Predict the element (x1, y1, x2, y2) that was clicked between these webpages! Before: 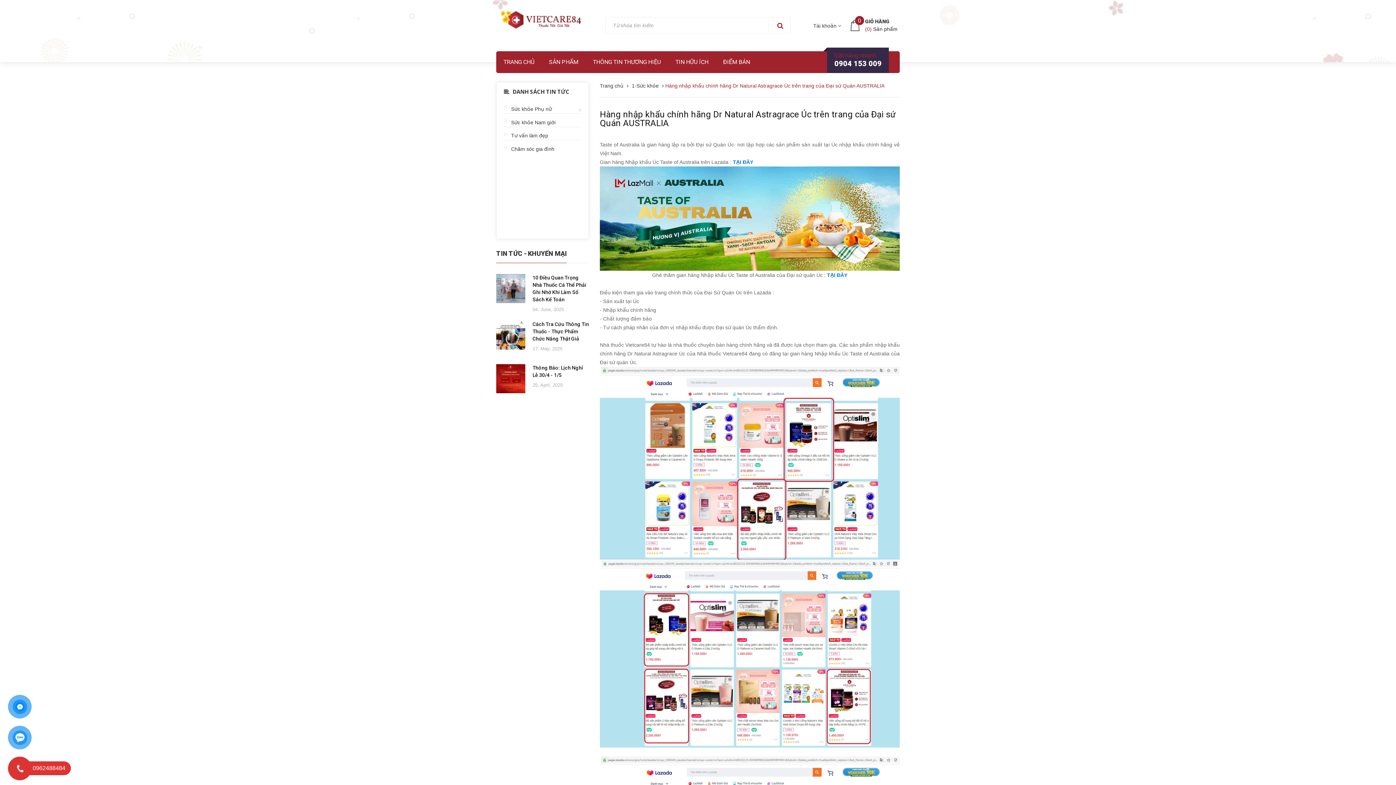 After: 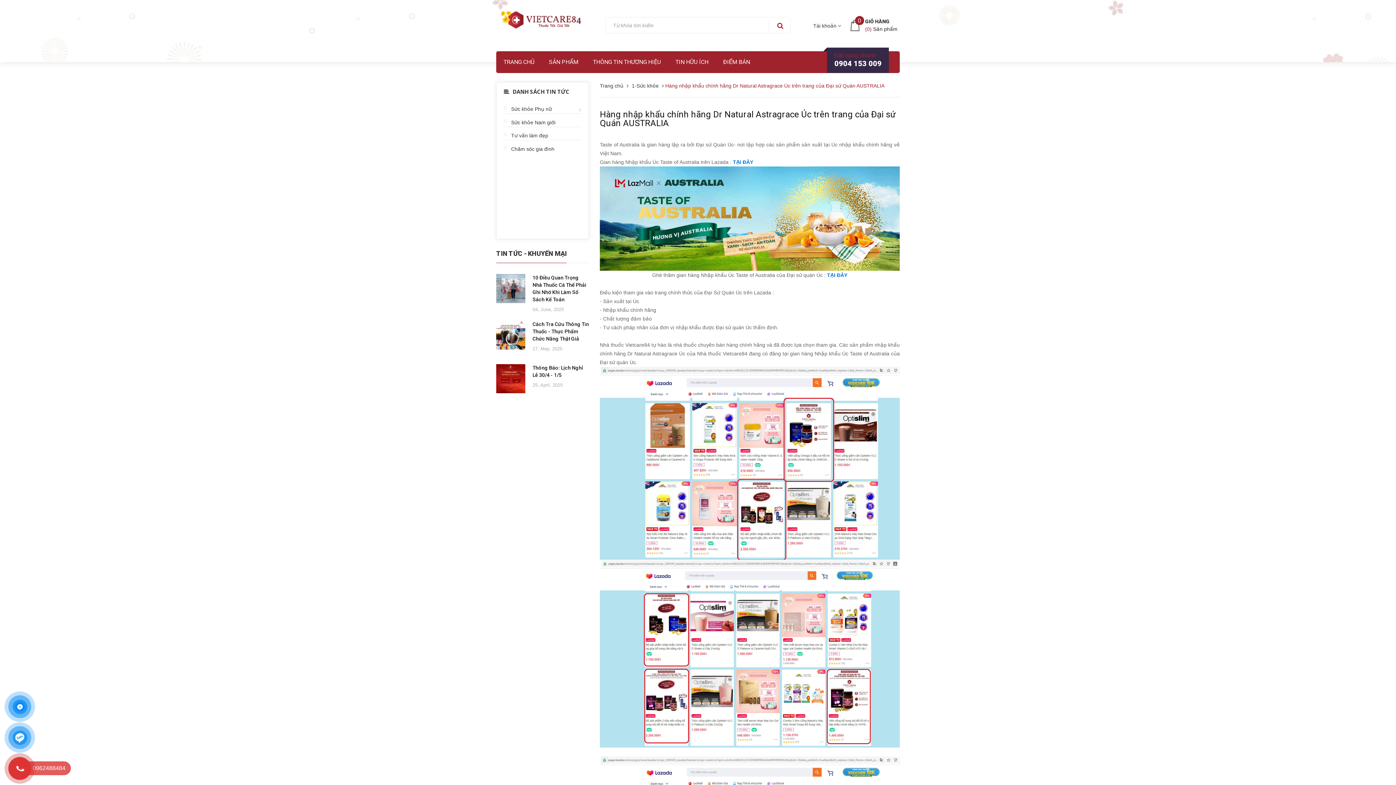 Action: bbox: (14, 761, 70, 775) label: 0962488484